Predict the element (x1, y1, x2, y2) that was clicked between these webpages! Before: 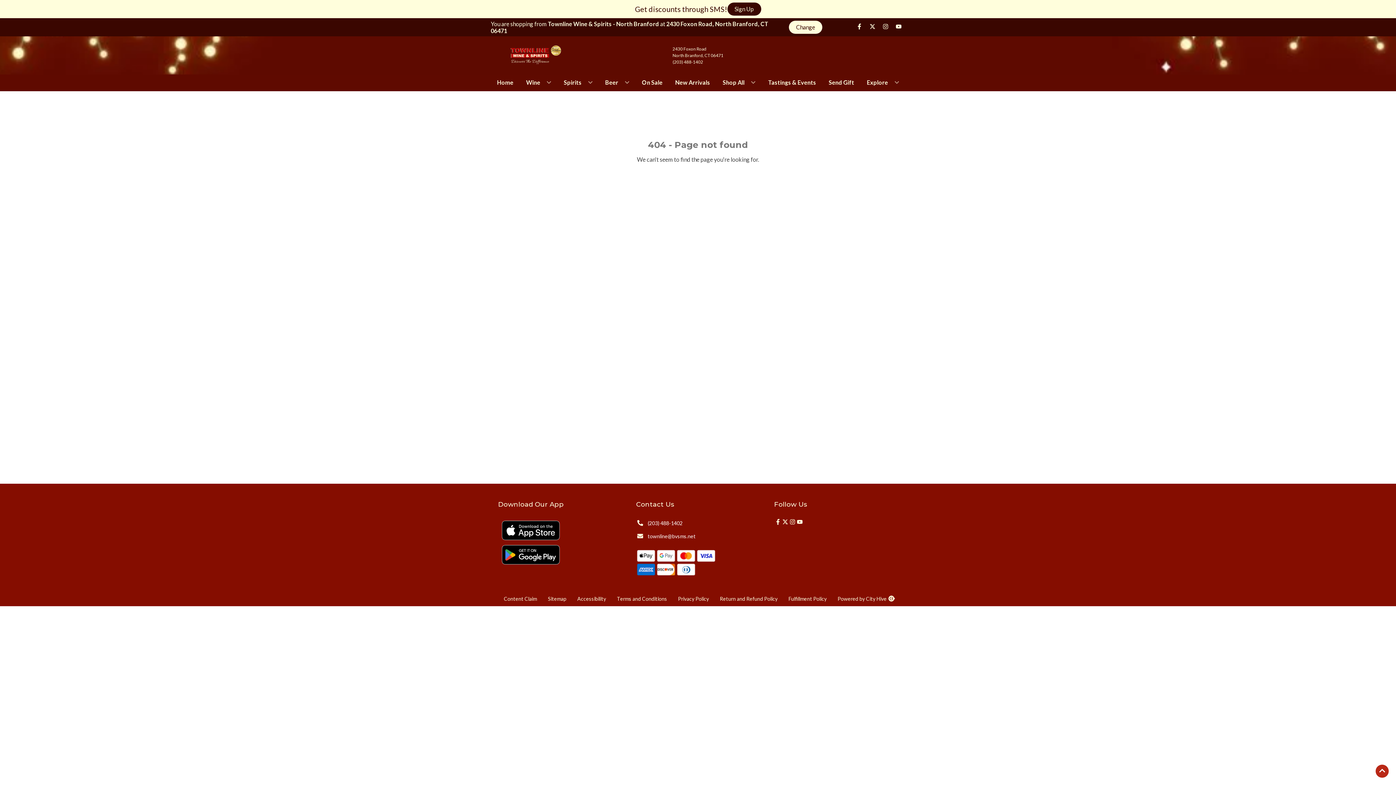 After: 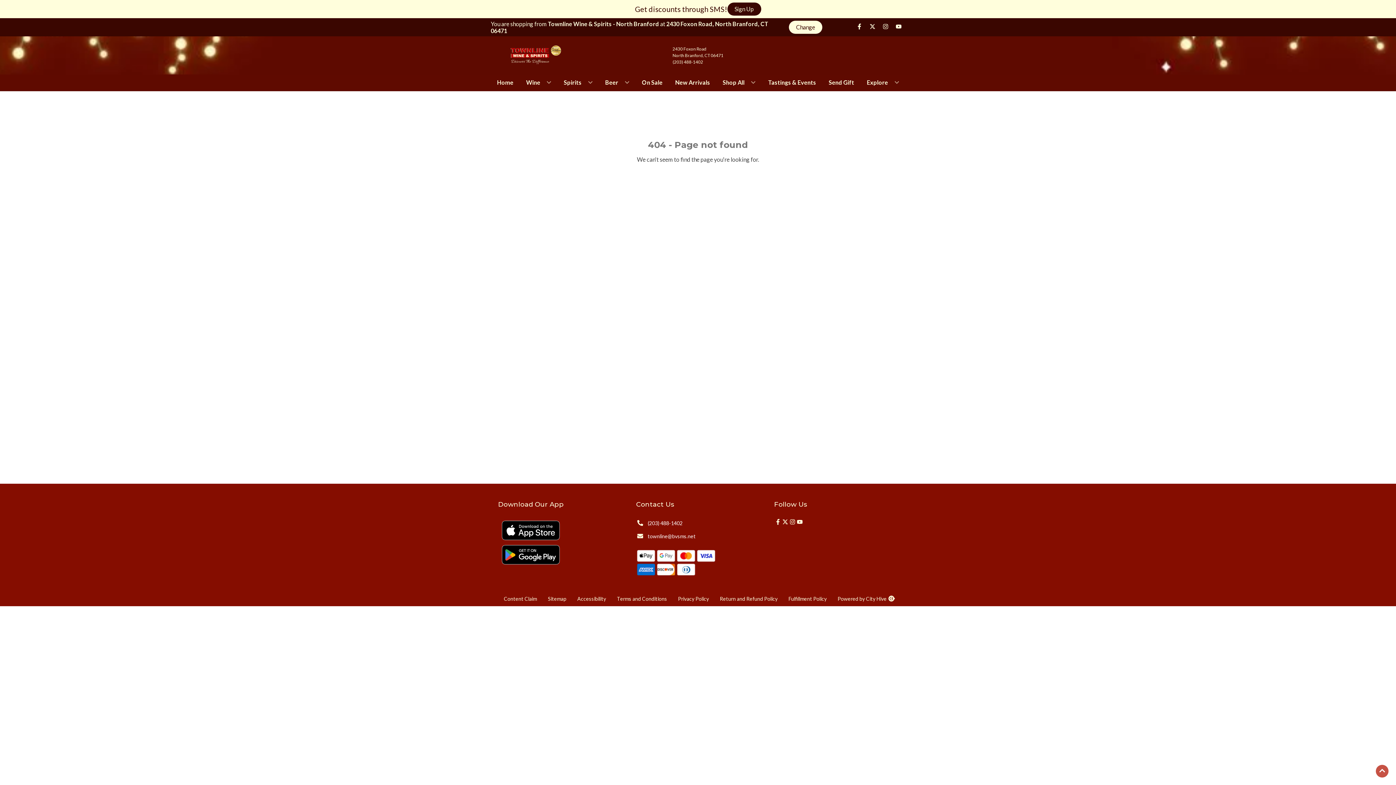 Action: label: Go to top bbox: (1376, 765, 1389, 778)